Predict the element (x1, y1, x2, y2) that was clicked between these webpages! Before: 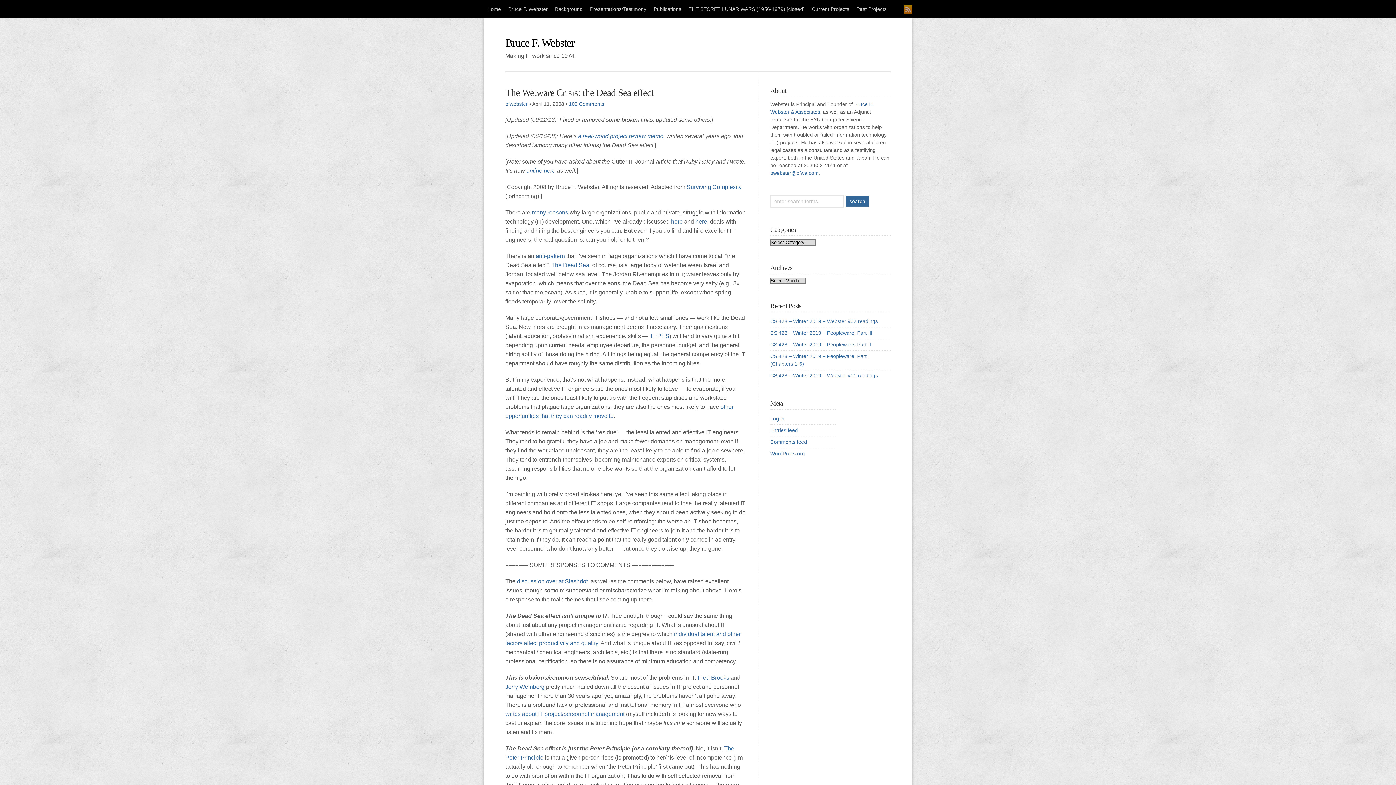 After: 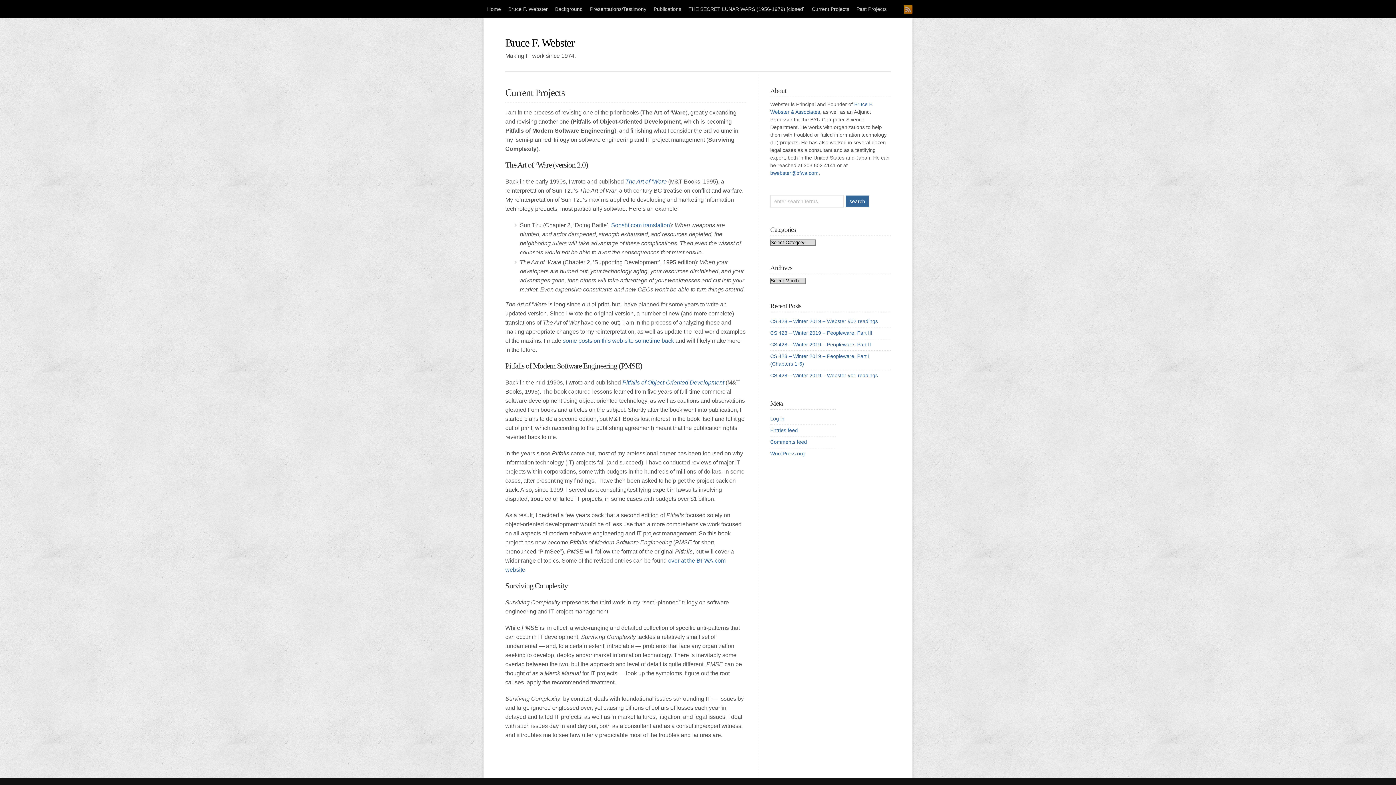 Action: bbox: (808, 0, 853, 18) label: Current Projects